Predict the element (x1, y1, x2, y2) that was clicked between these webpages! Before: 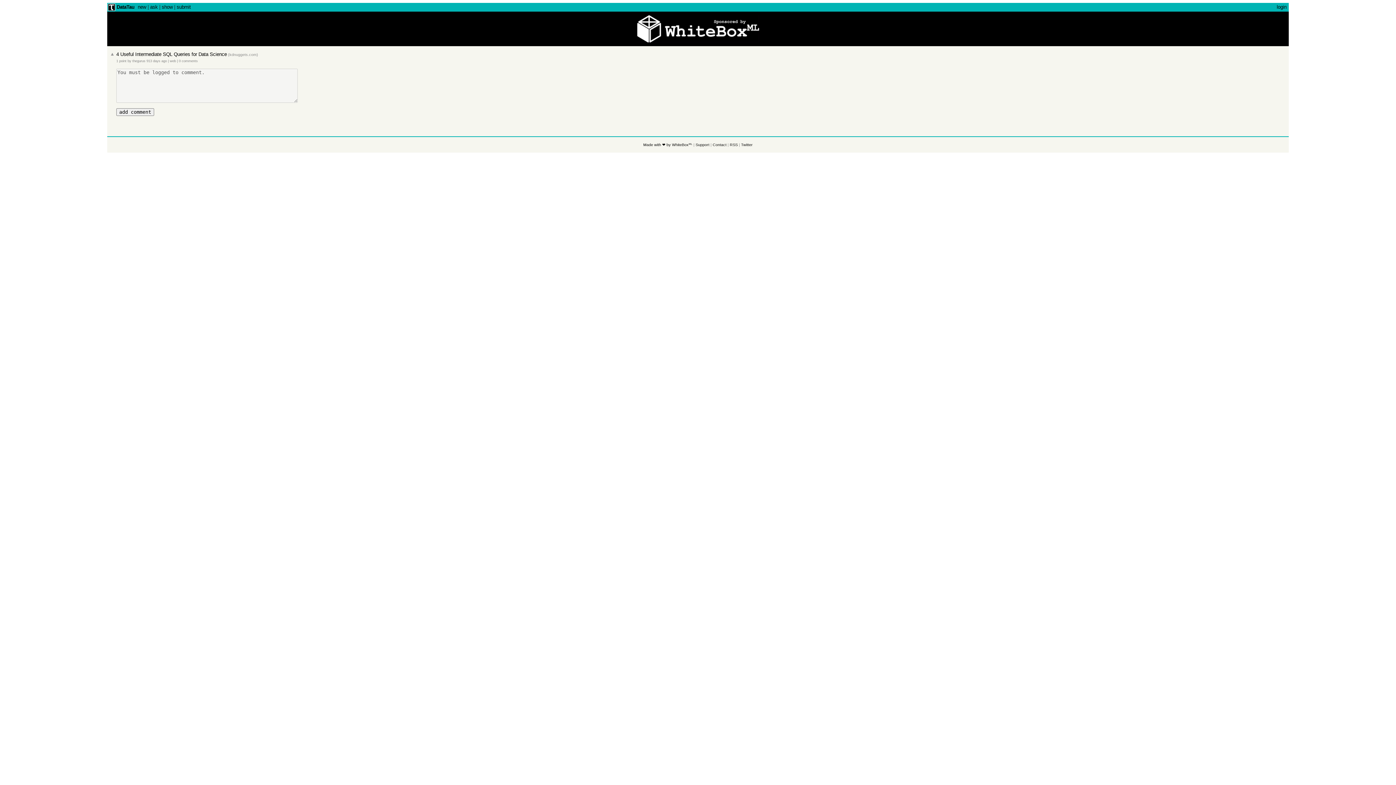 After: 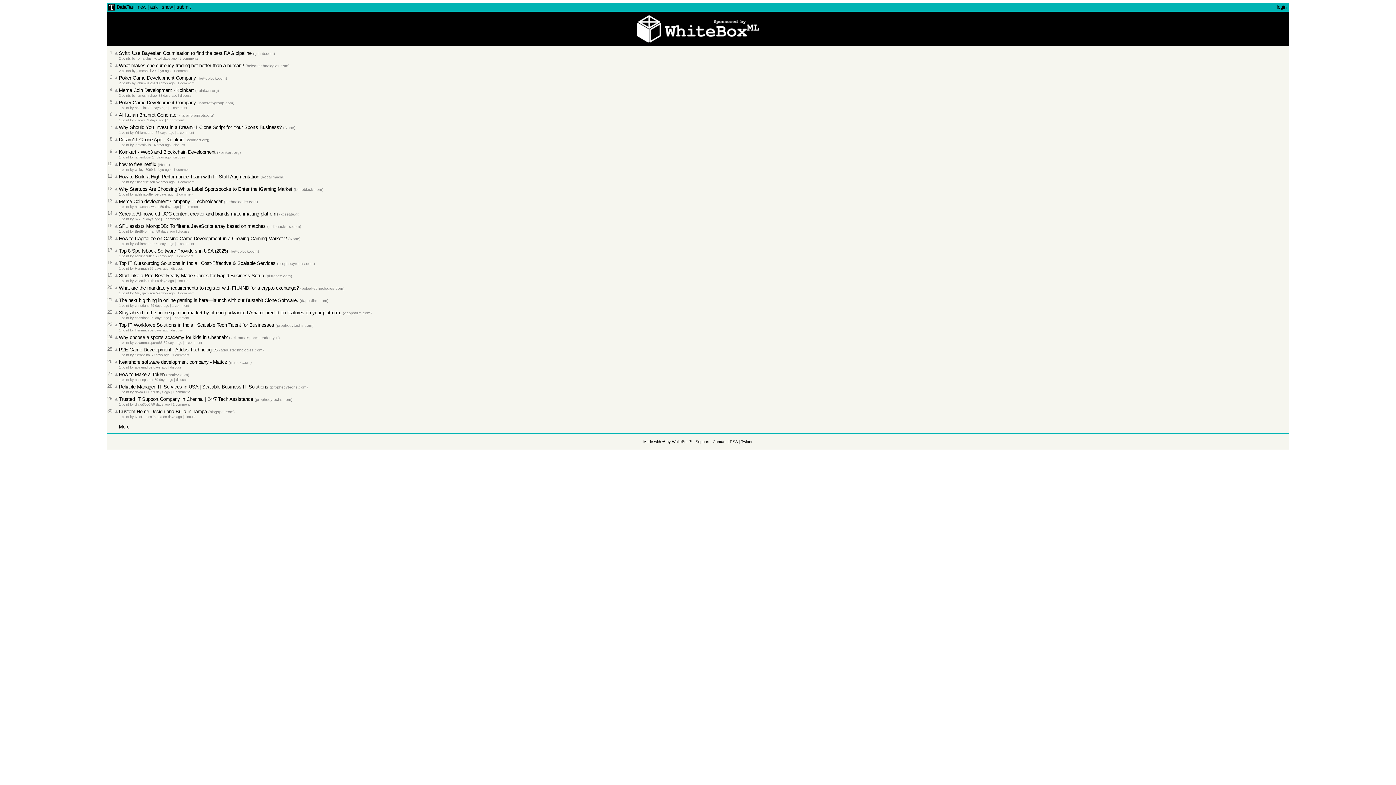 Action: label: DataTau bbox: (116, 4, 134, 9)